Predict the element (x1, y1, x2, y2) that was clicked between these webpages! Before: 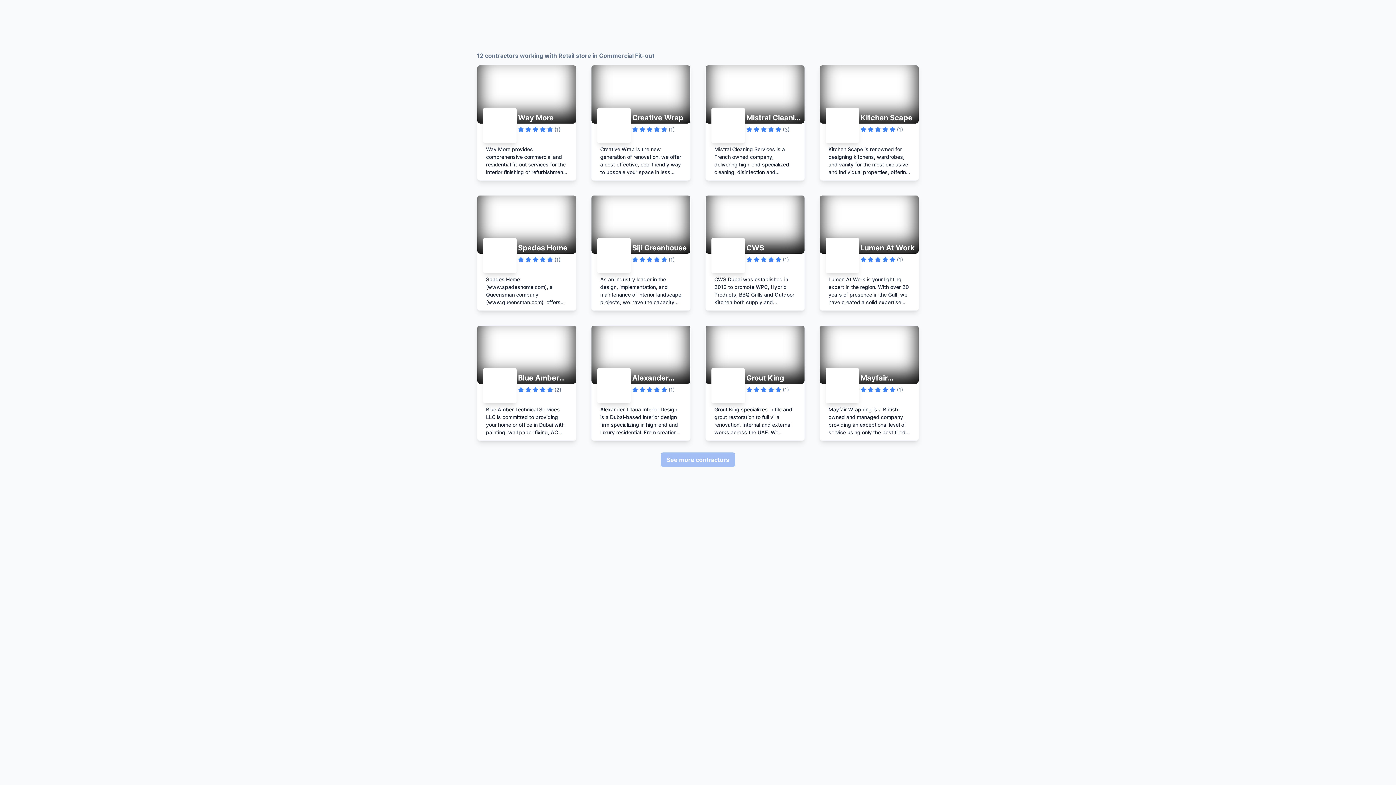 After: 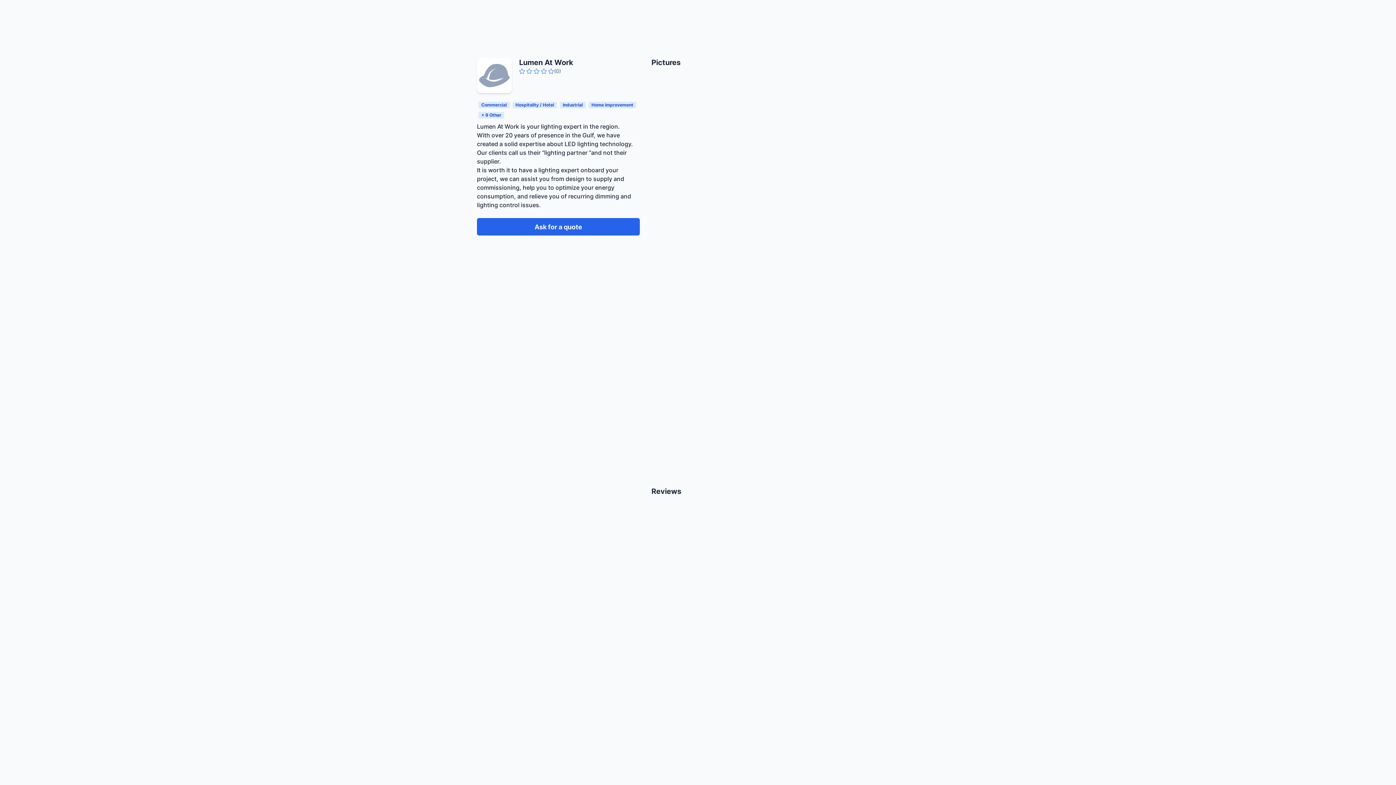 Action: bbox: (819, 195, 919, 310) label: Lumen At Work

 (1)

Lumen At Work is your lighting expert in the region. With over 20 years of presence in the Gulf, we have created a solid expertise about LED lighting technology. Our clients call us their “lighting partner “and not their supplier. It is worth it to have a lighting expert onboard your project, we can assist you from design to supply and commissioning, help you to optimize your energy consumption, and relieve you of recurring dimming and lighting control issues.